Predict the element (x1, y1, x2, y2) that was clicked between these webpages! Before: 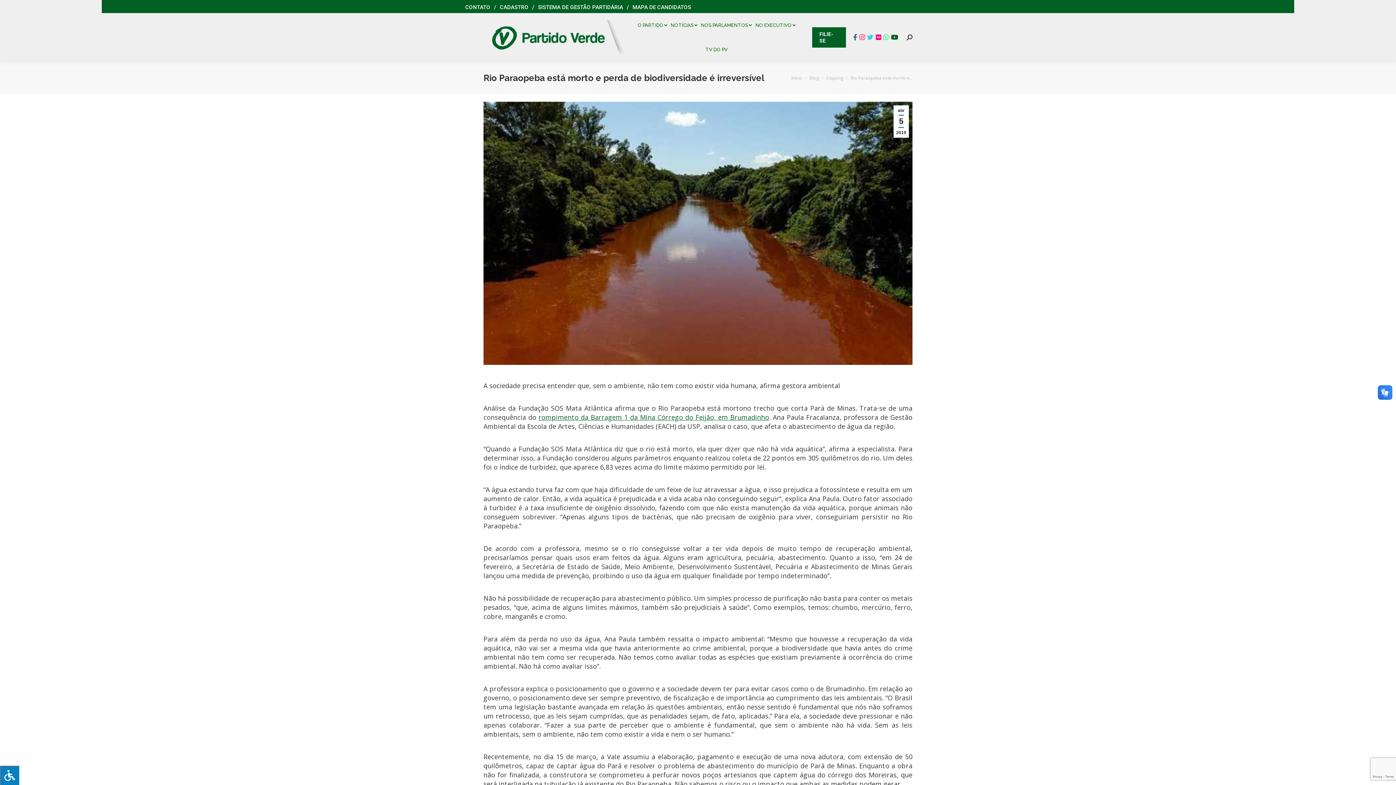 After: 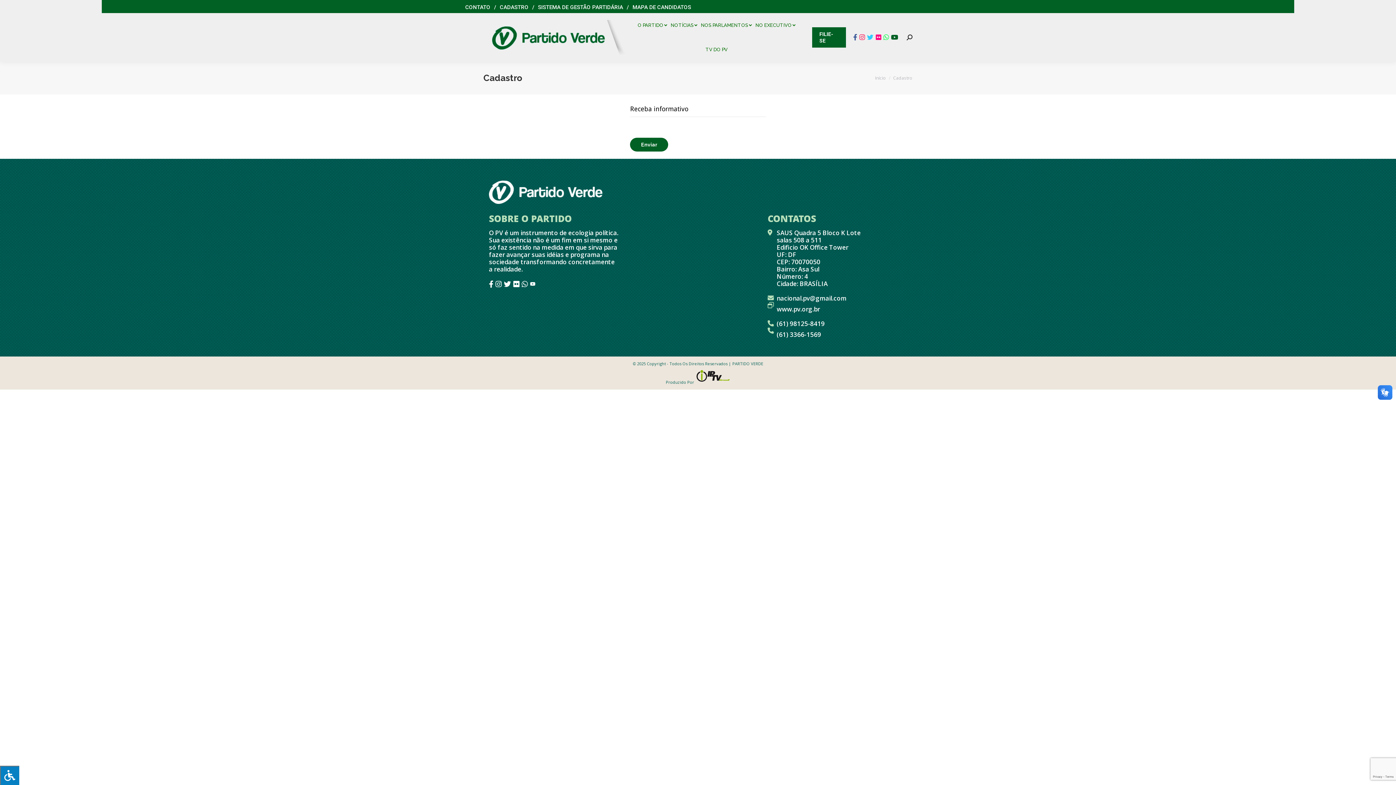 Action: bbox: (500, 4, 528, 10) label: CADASTRO